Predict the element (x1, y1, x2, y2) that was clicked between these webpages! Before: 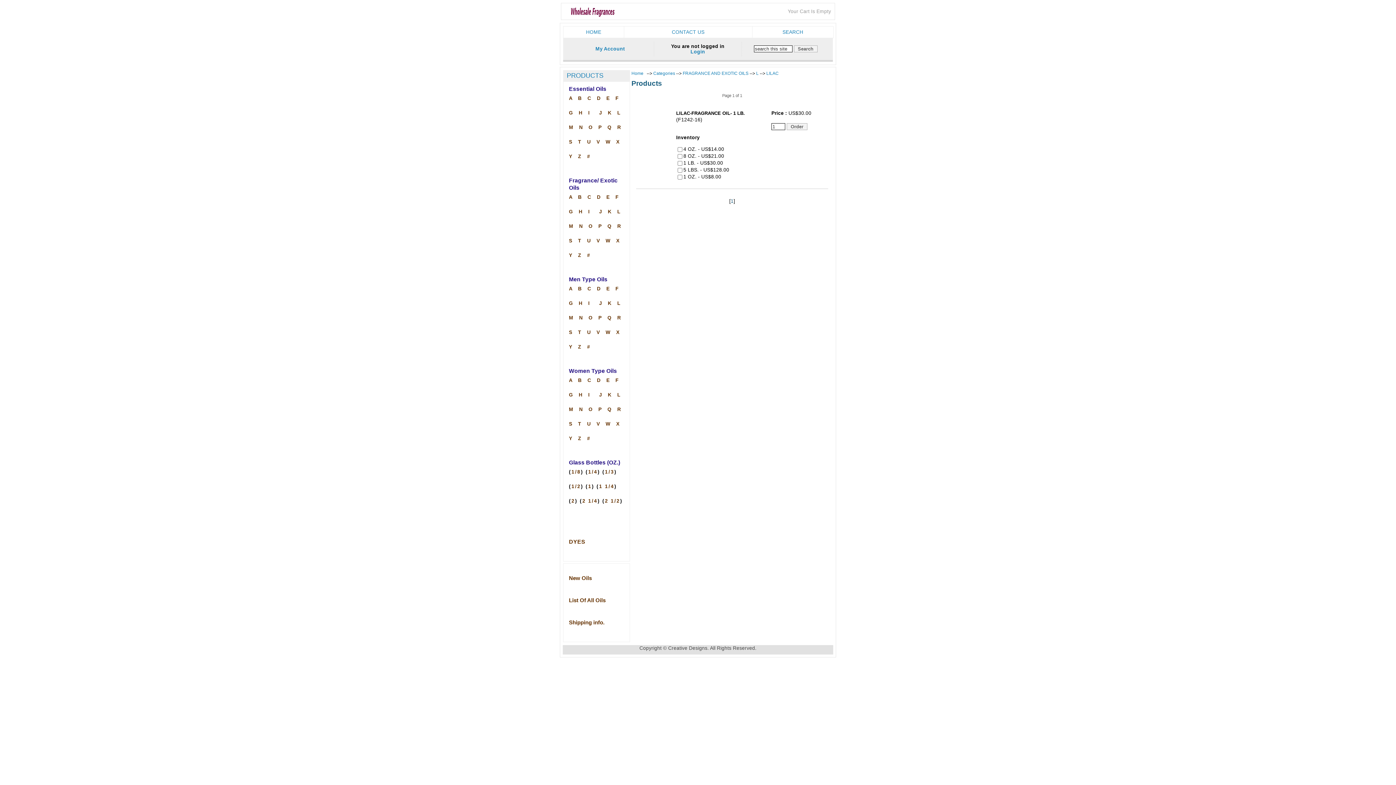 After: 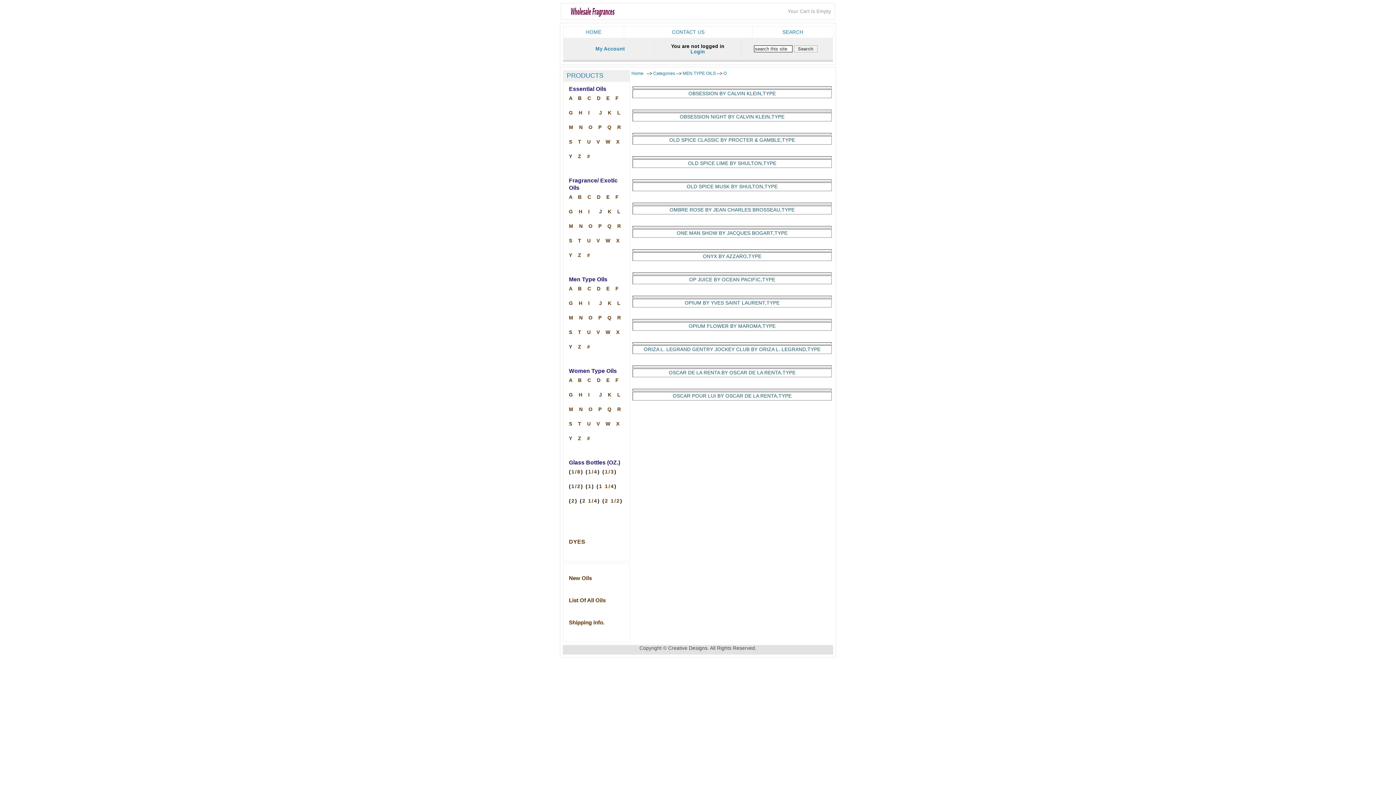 Action: bbox: (588, 315, 594, 320) label: O